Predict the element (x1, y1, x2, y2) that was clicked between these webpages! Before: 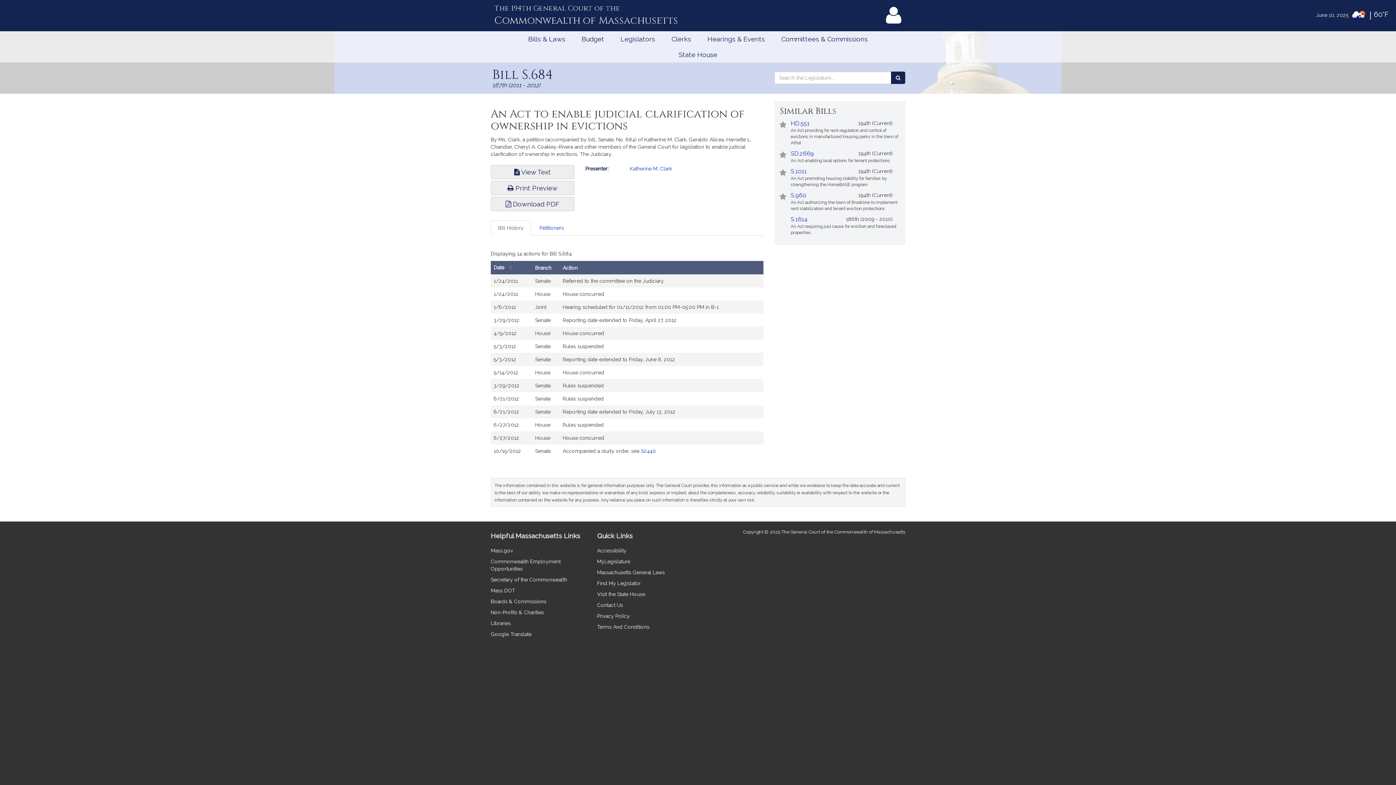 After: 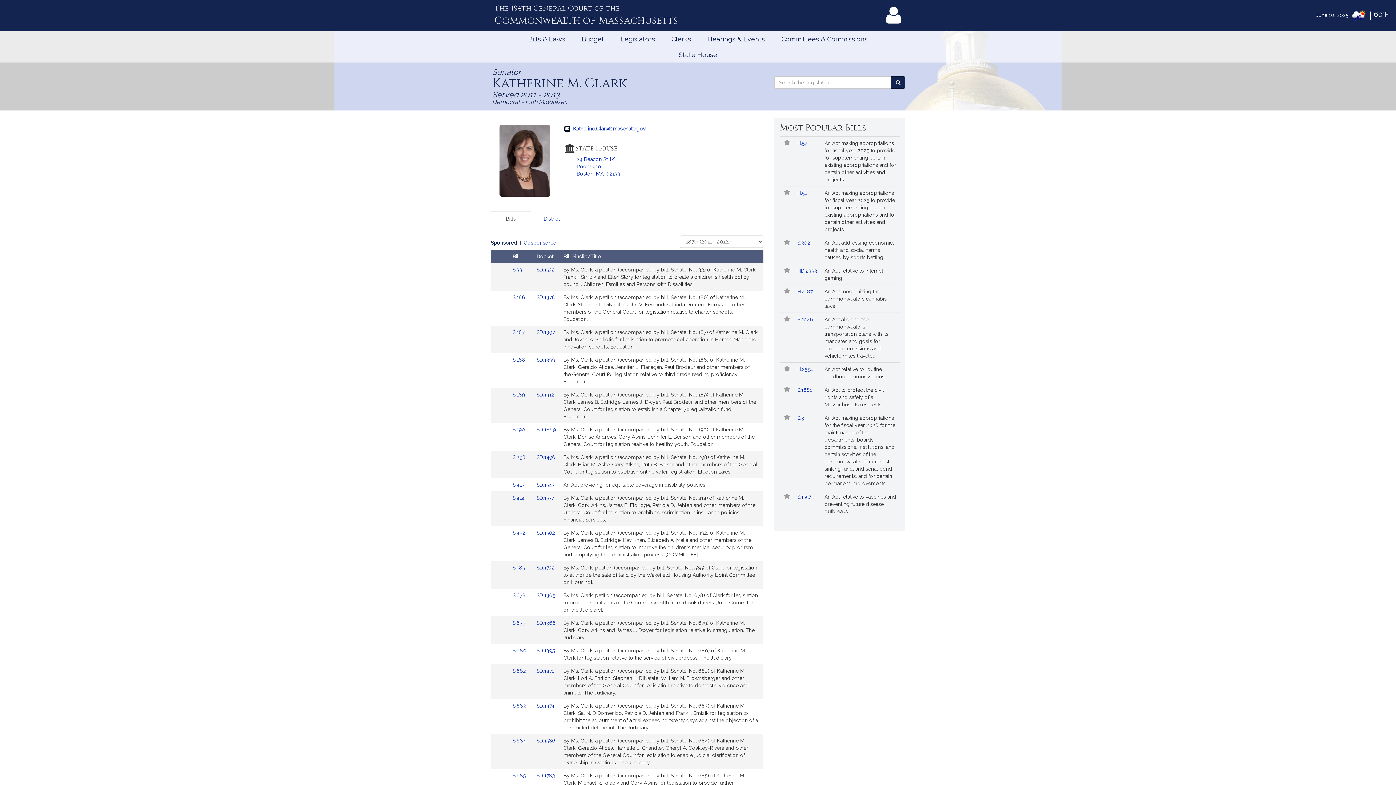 Action: bbox: (629, 165, 672, 171) label: Katherine M. Clark